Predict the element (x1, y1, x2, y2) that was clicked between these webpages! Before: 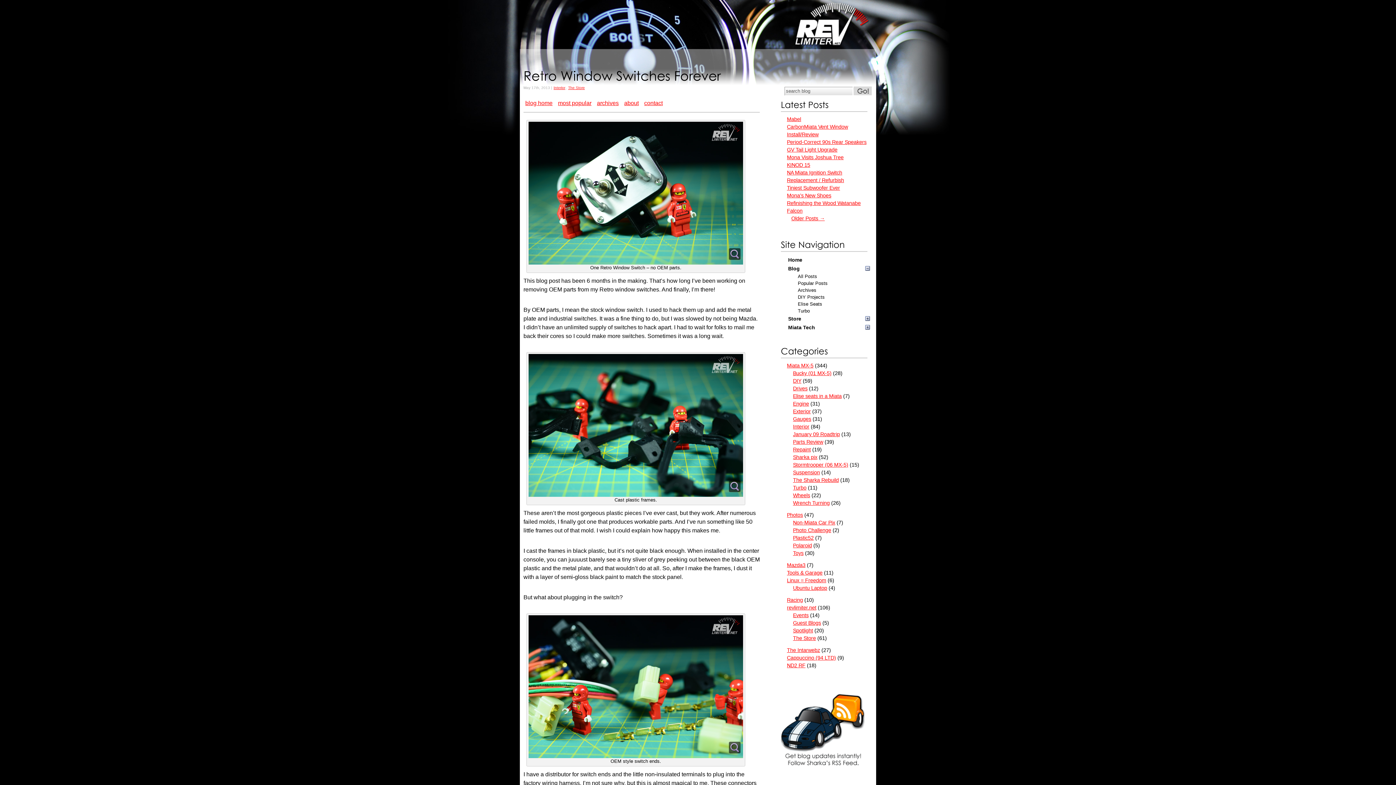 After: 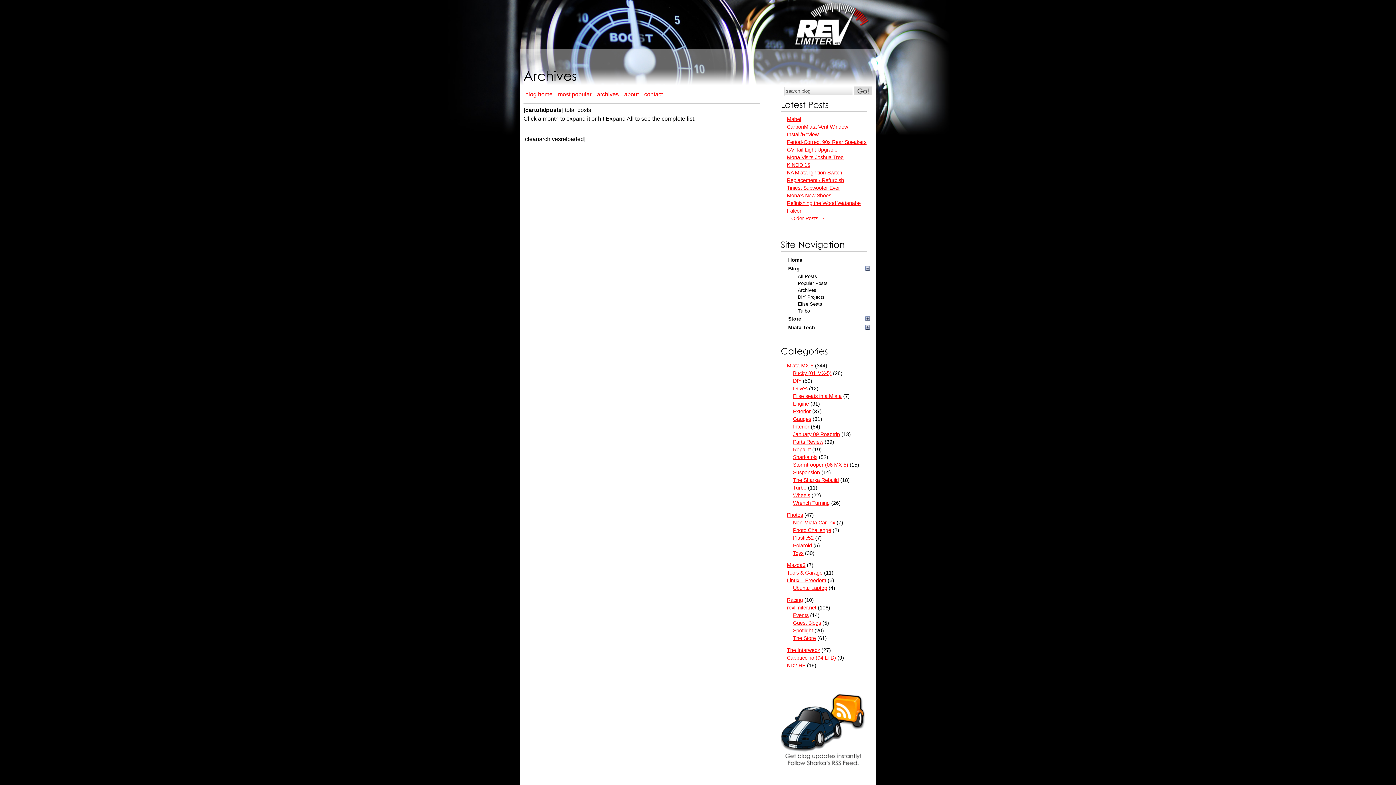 Action: label: Older Posts → bbox: (791, 215, 824, 221)